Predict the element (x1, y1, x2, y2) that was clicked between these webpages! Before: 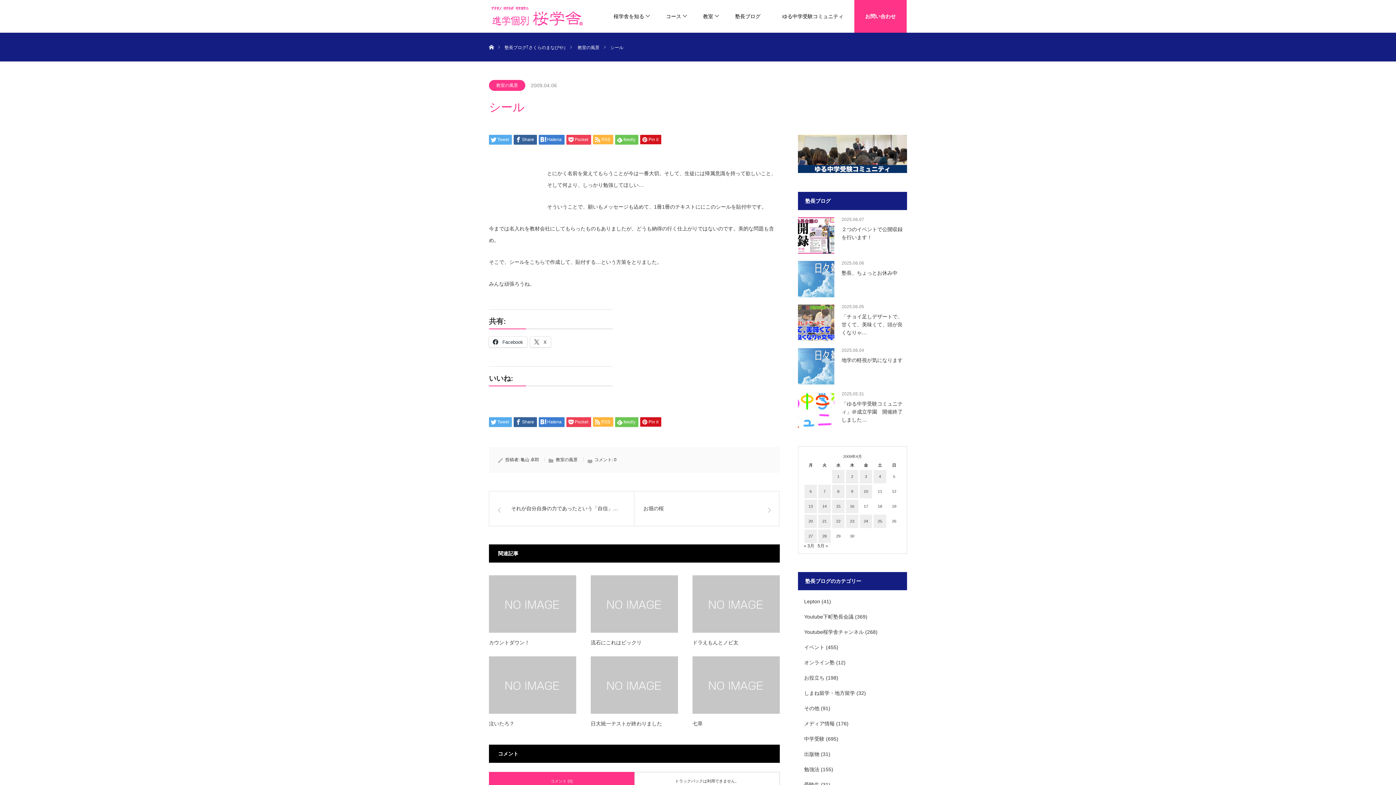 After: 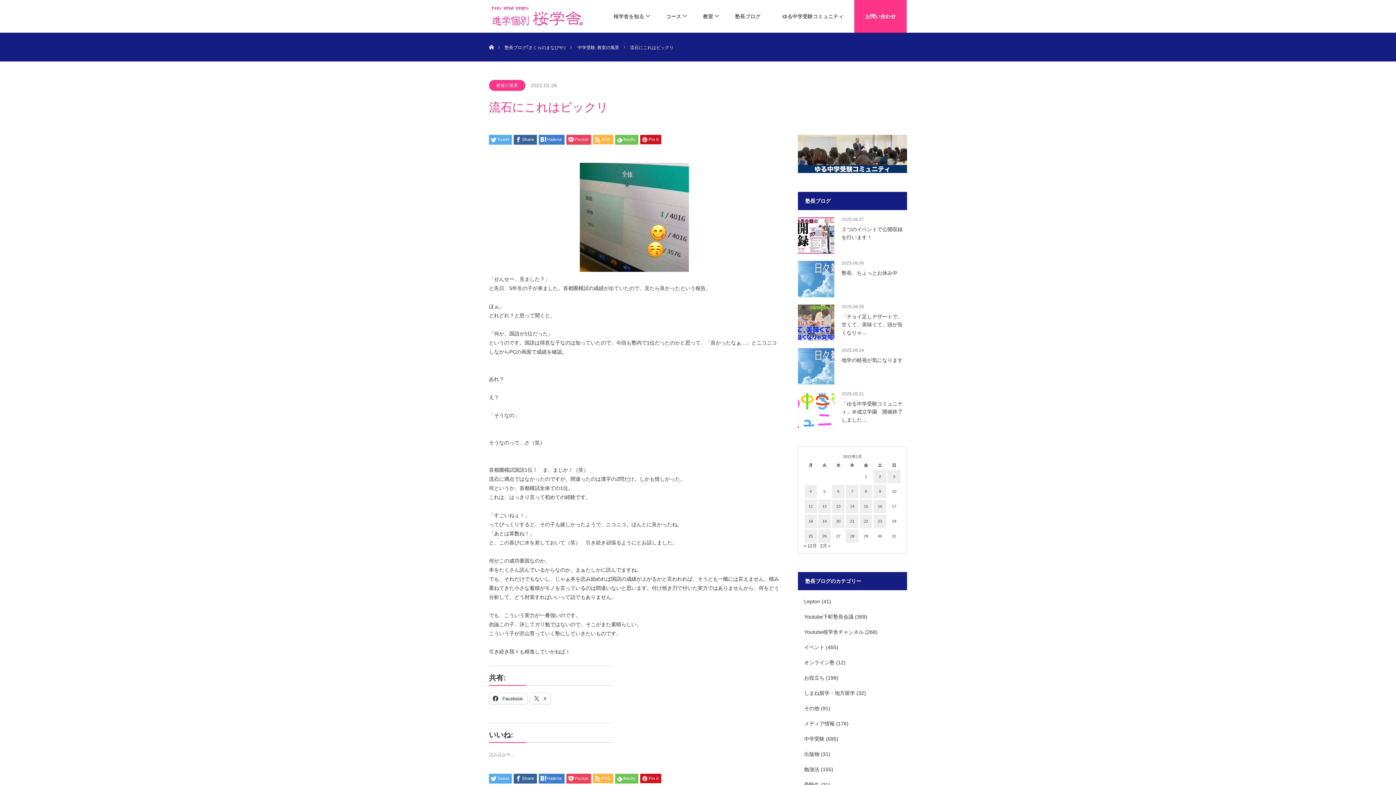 Action: label: 流石にこれはビックリ bbox: (590, 638, 678, 647)